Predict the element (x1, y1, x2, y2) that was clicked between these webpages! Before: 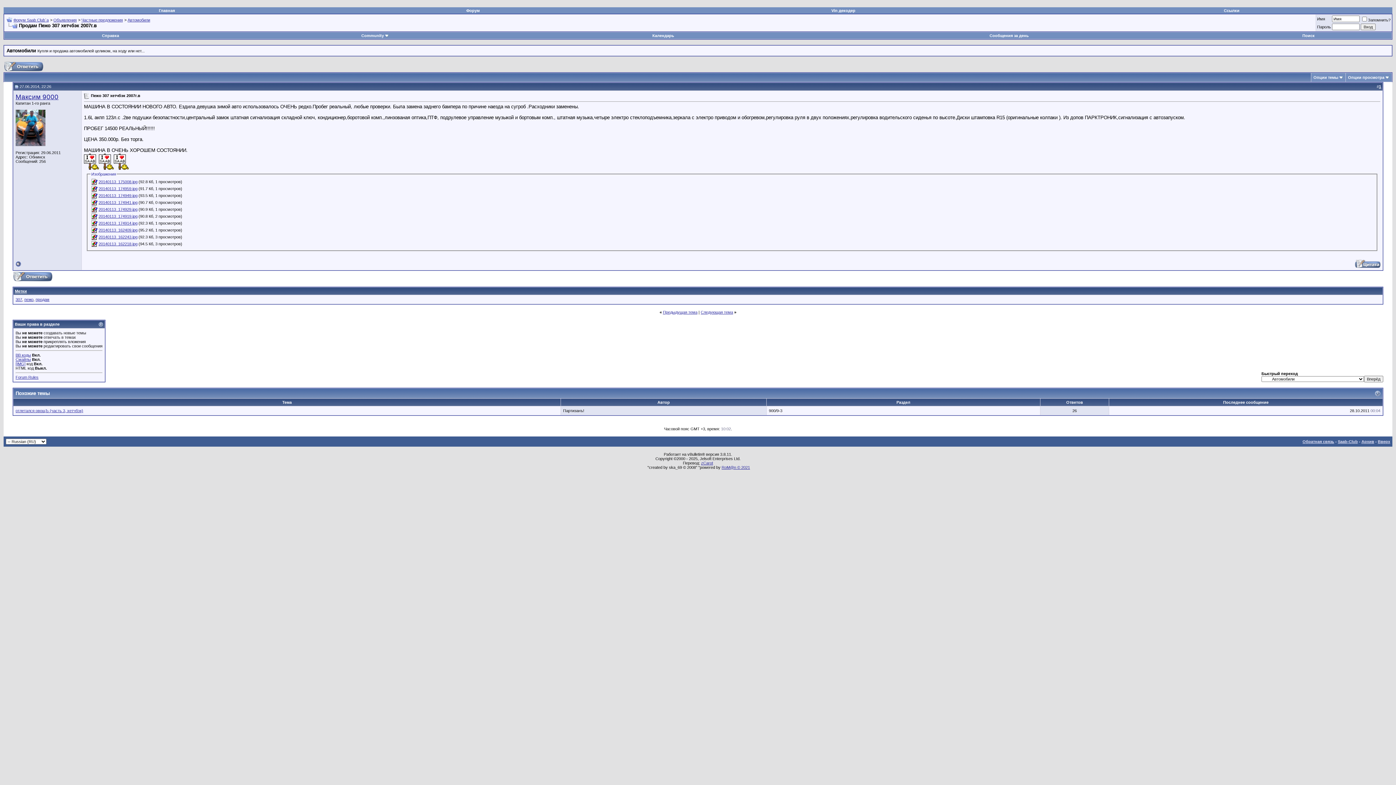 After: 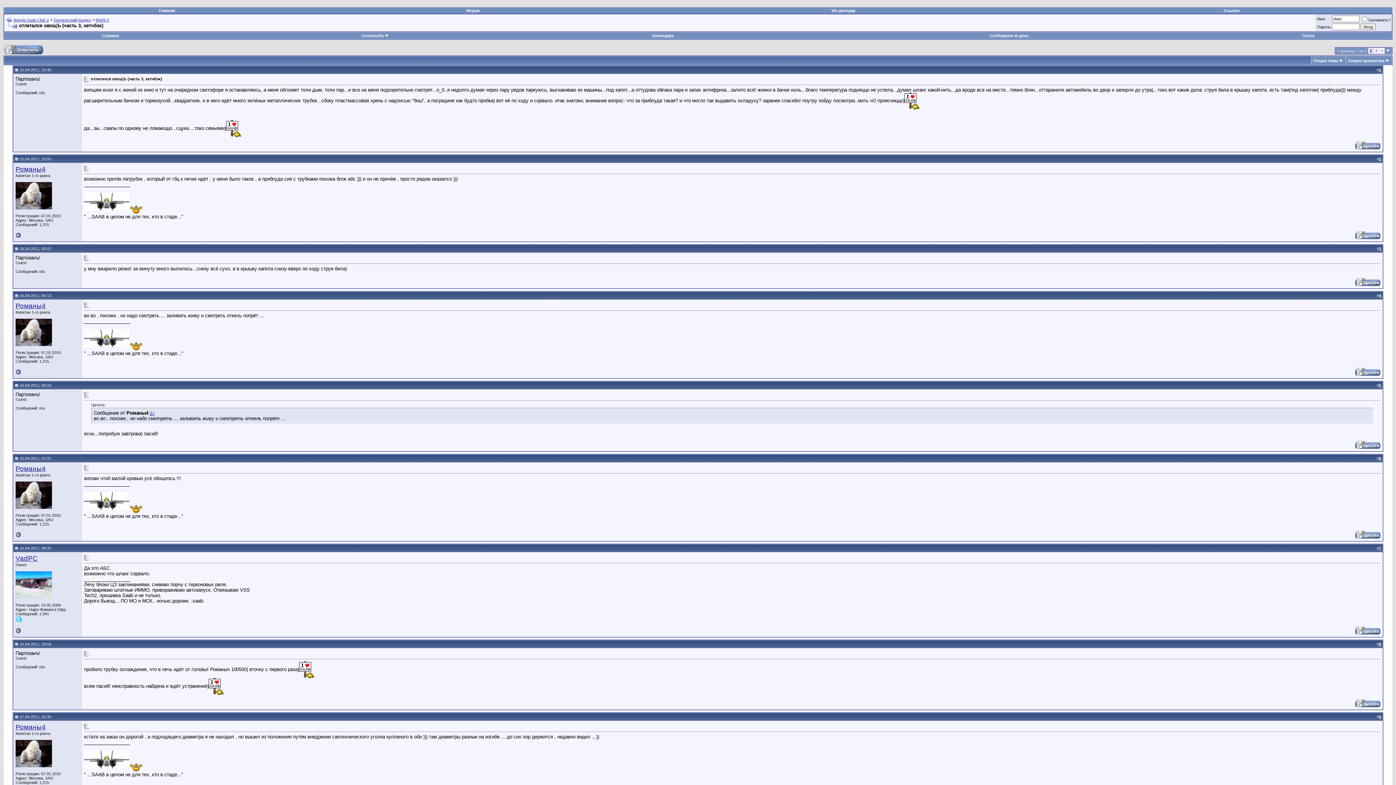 Action: label: отлетался овощЪ (часть 3, хетчбэк) bbox: (15, 408, 83, 413)